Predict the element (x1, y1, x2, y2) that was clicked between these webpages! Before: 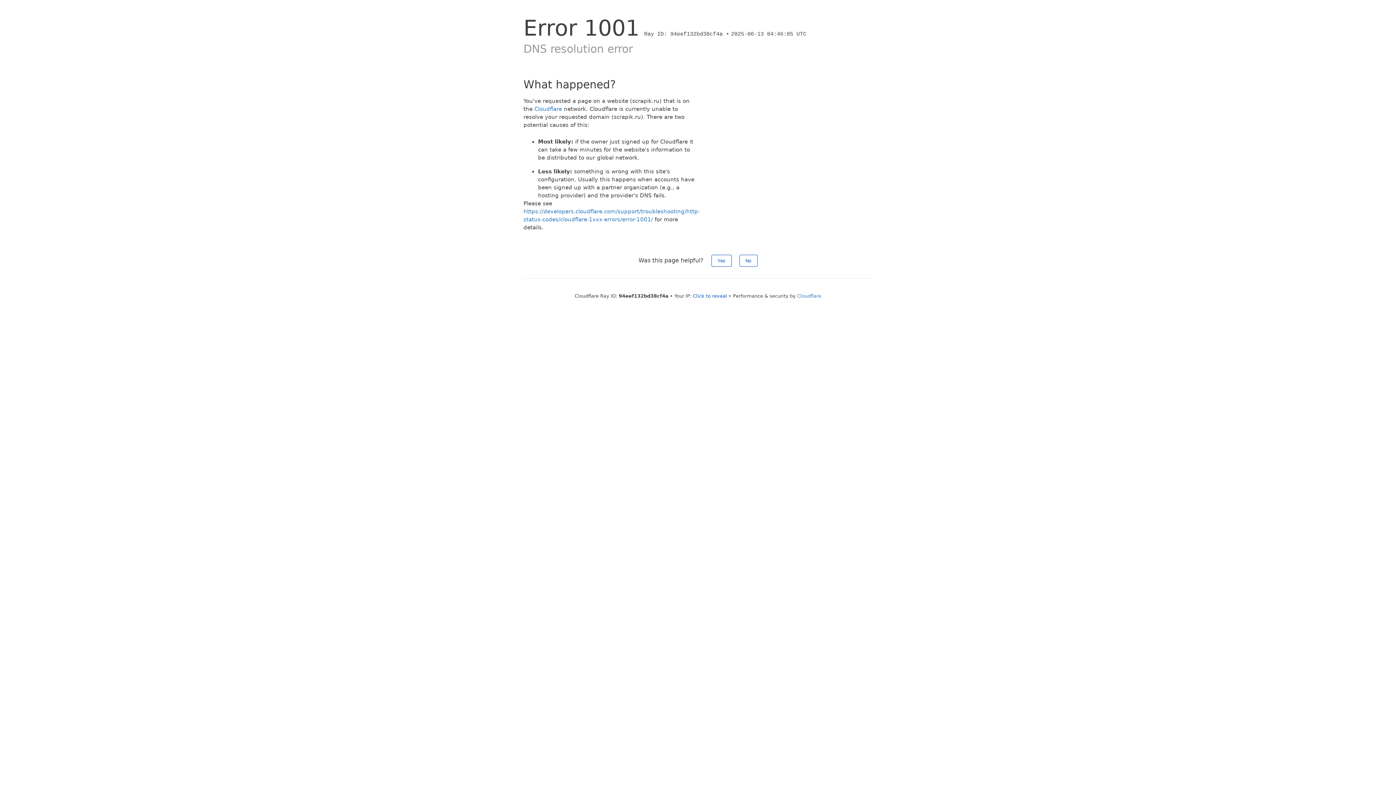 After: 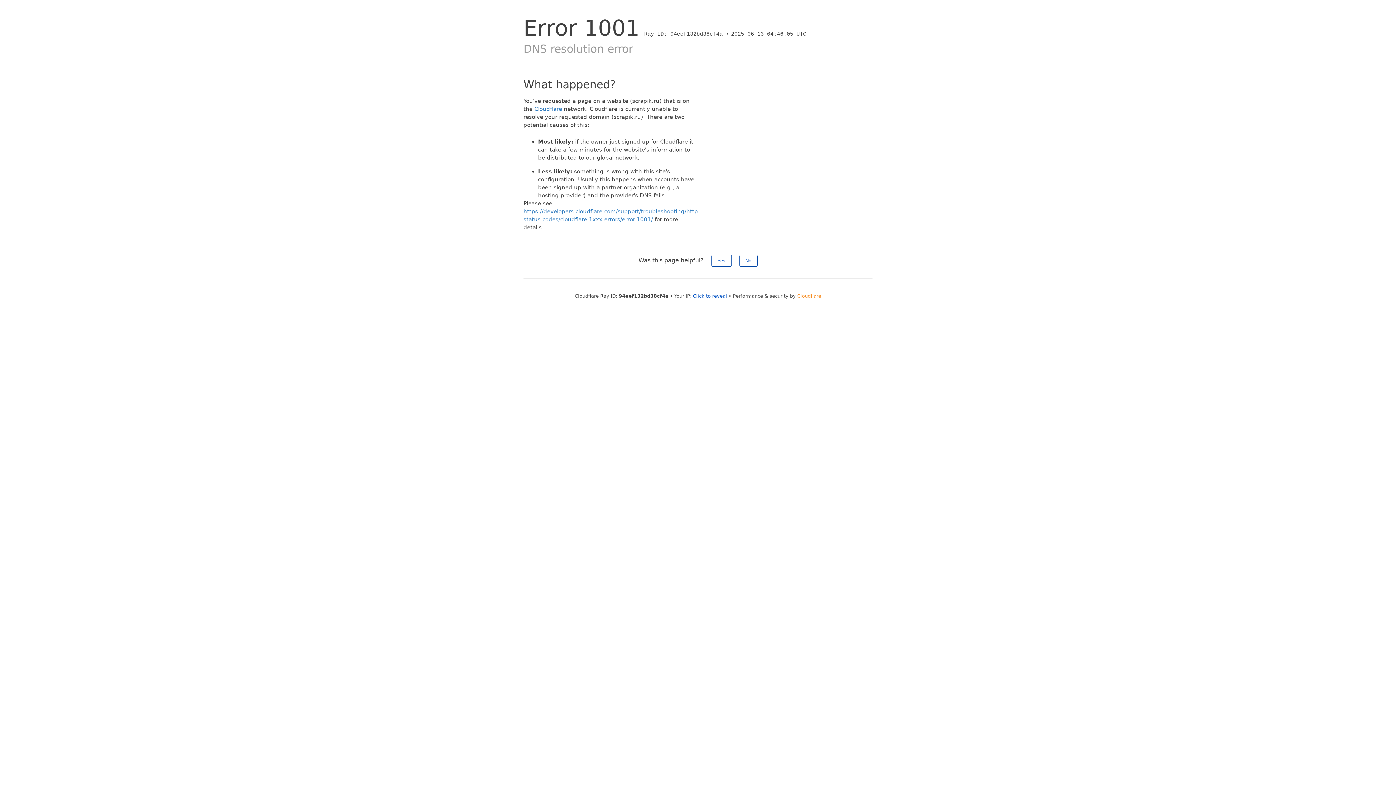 Action: label: Cloudflare bbox: (797, 293, 821, 298)